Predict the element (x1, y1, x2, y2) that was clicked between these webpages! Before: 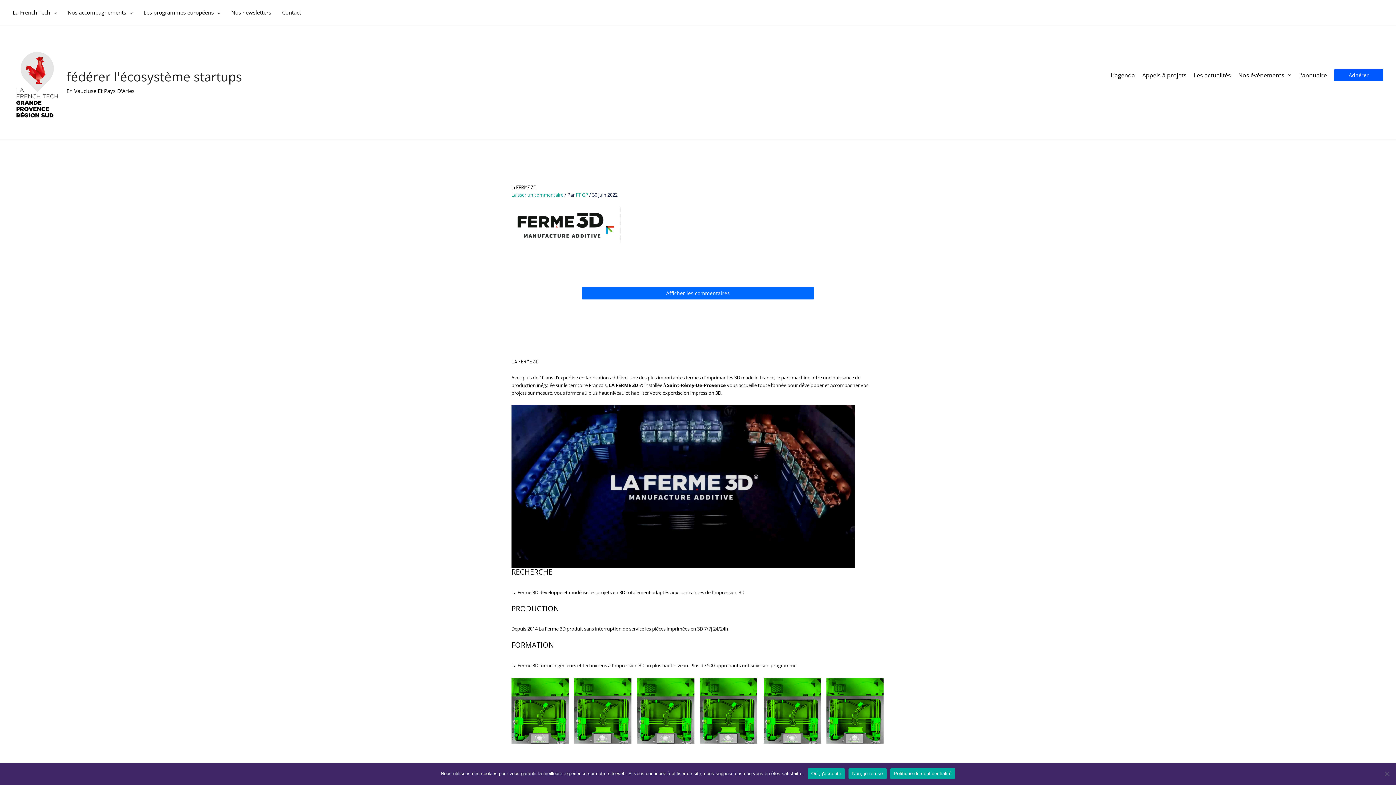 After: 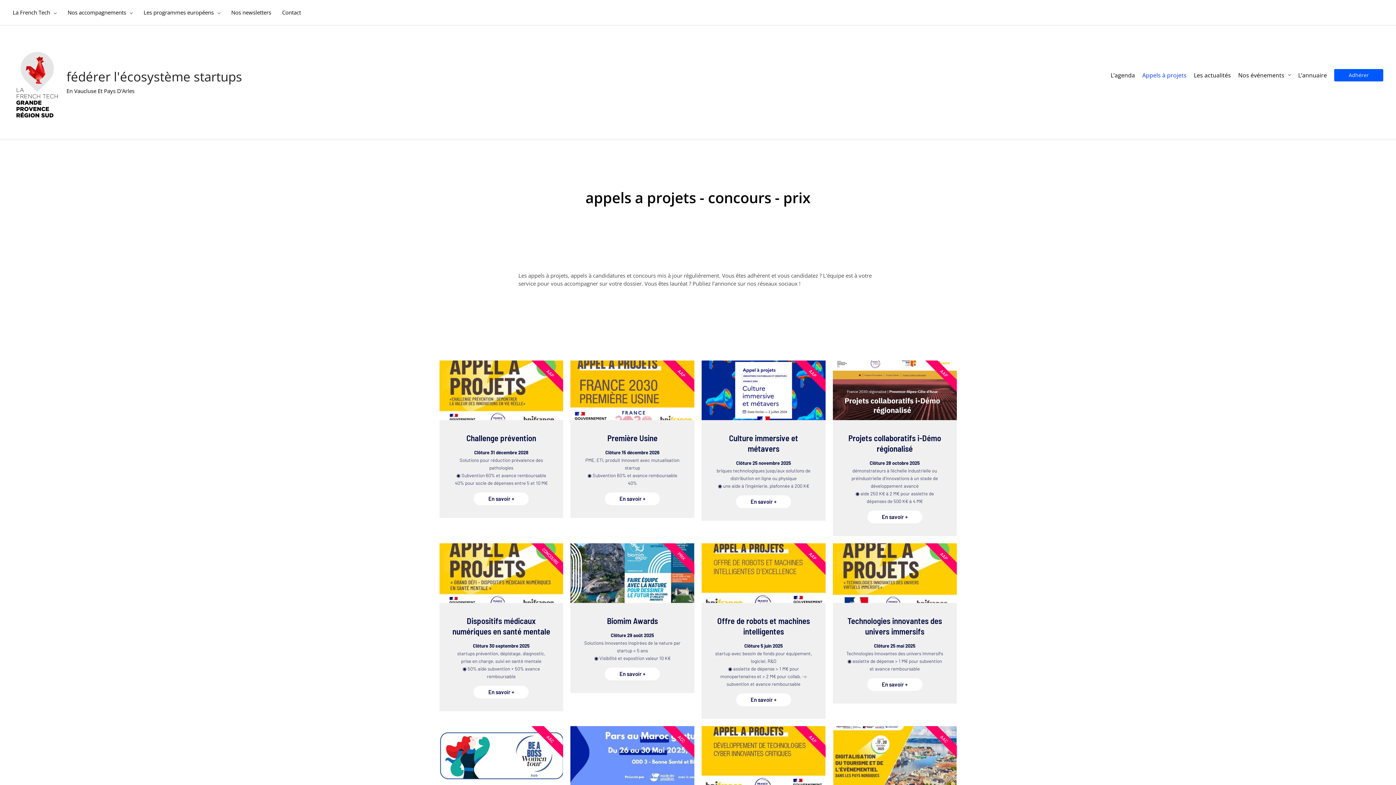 Action: label: Appels à projets bbox: (1135, 29, 1186, 121)